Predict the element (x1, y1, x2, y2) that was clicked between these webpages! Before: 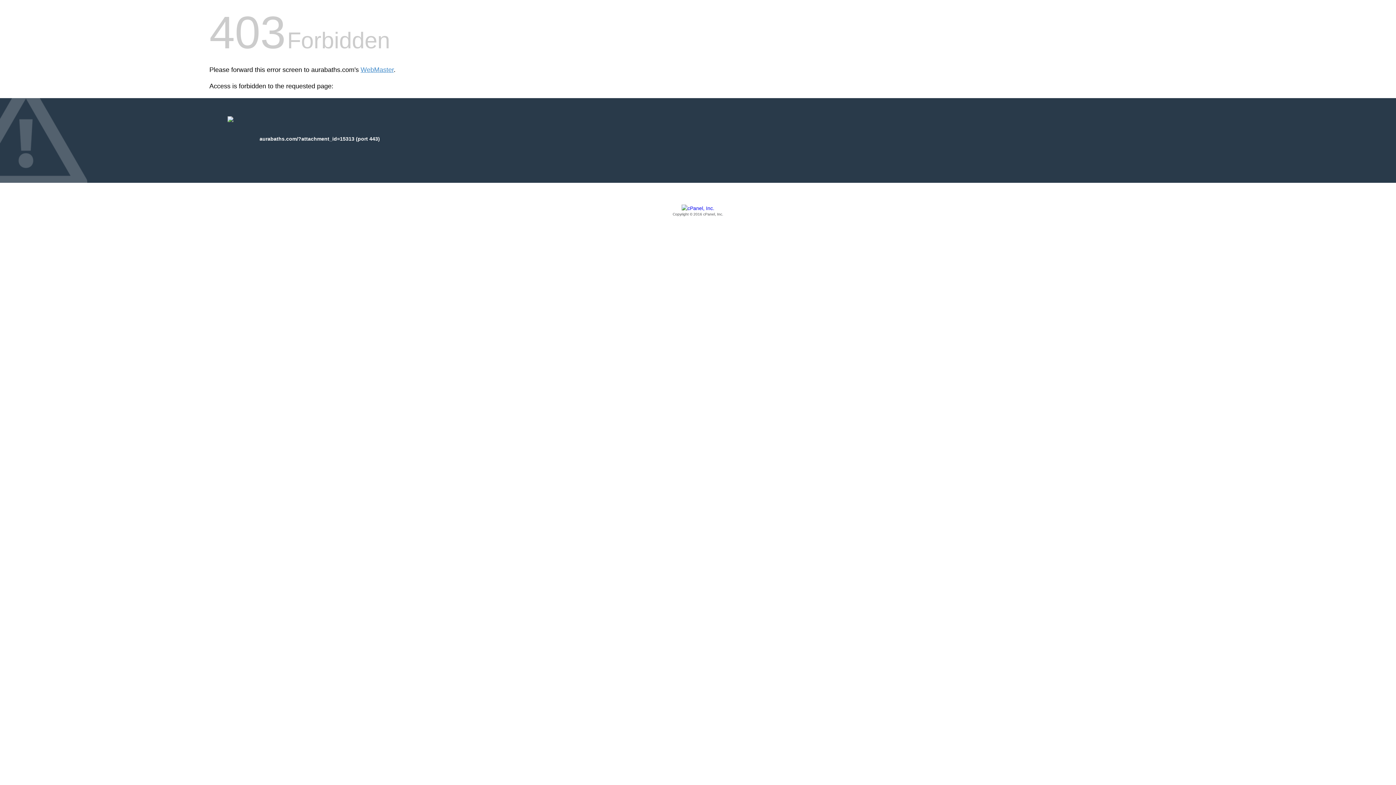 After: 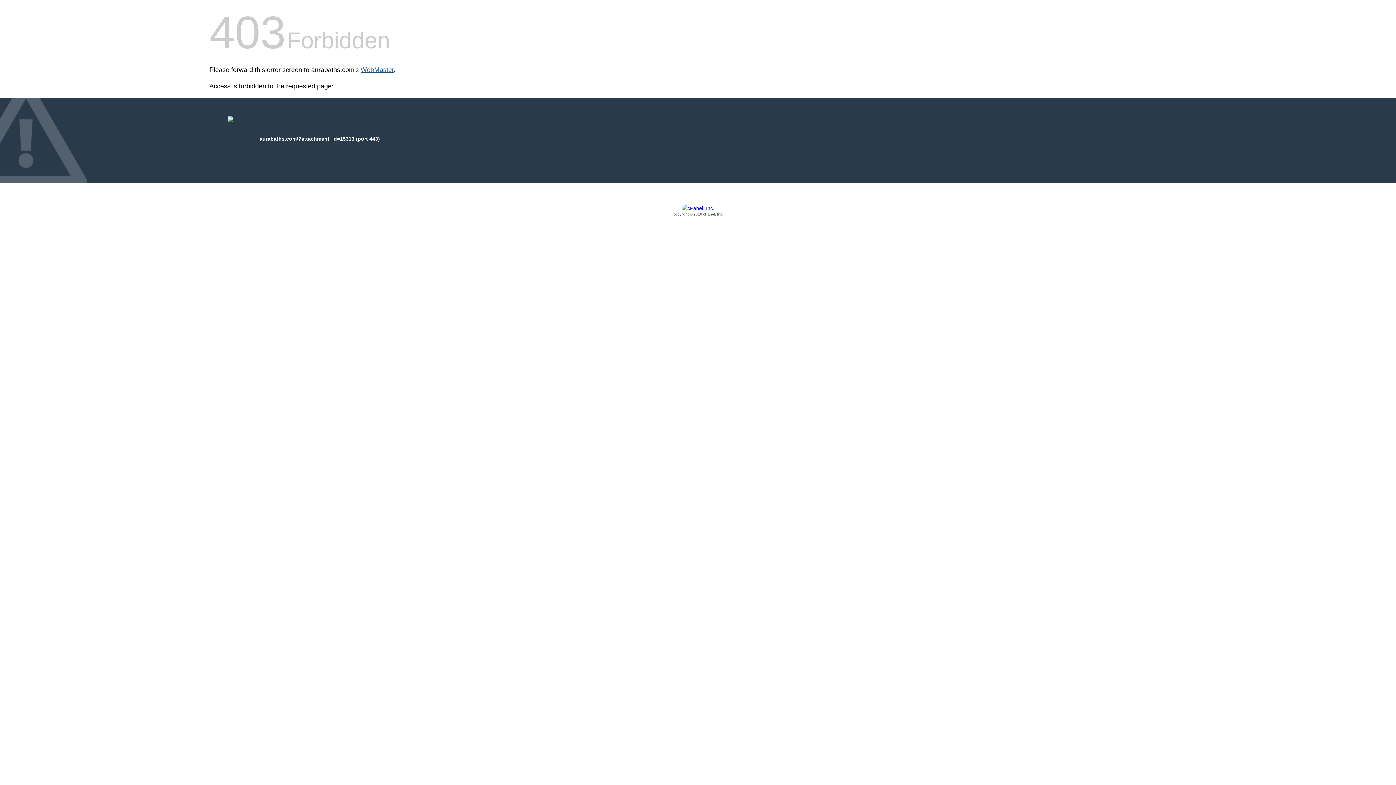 Action: bbox: (360, 66, 393, 73) label: WebMaster